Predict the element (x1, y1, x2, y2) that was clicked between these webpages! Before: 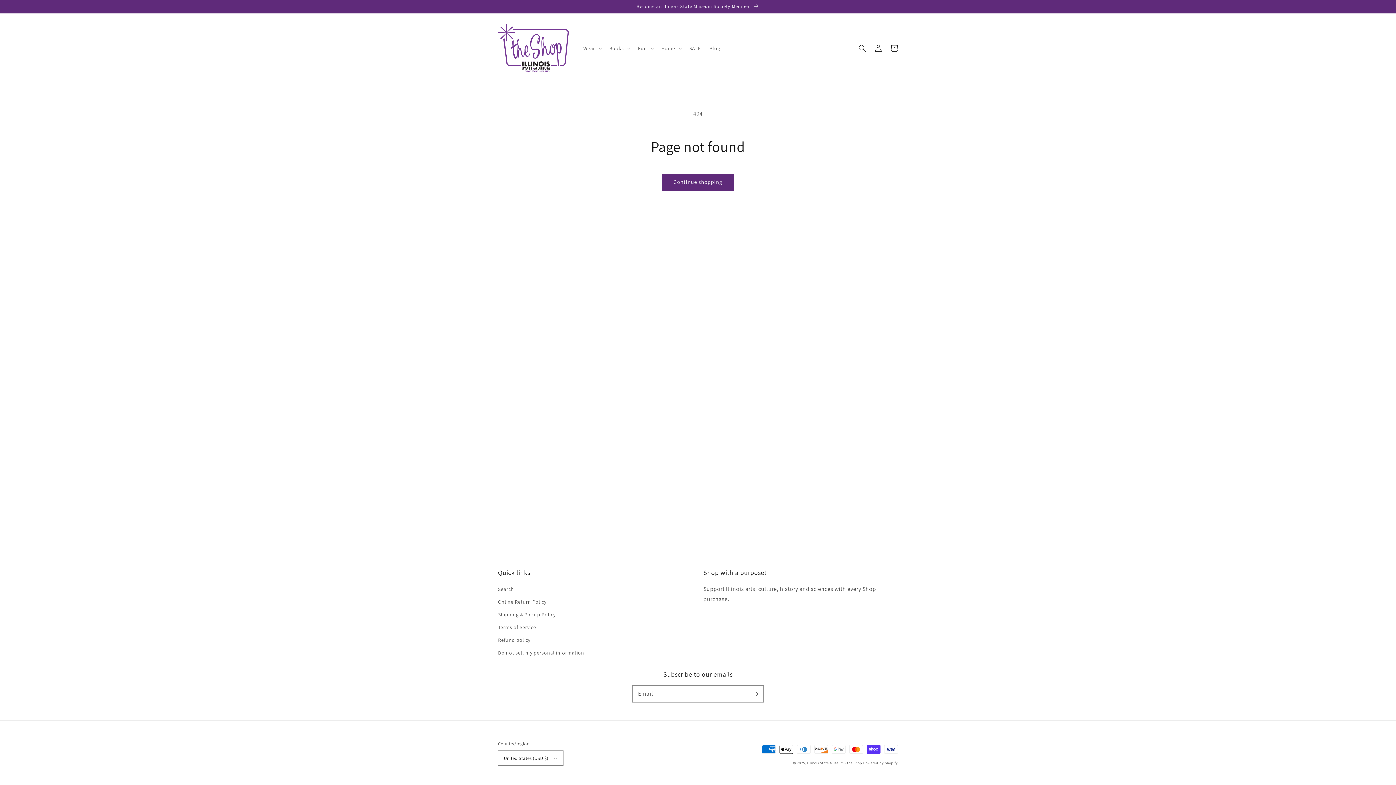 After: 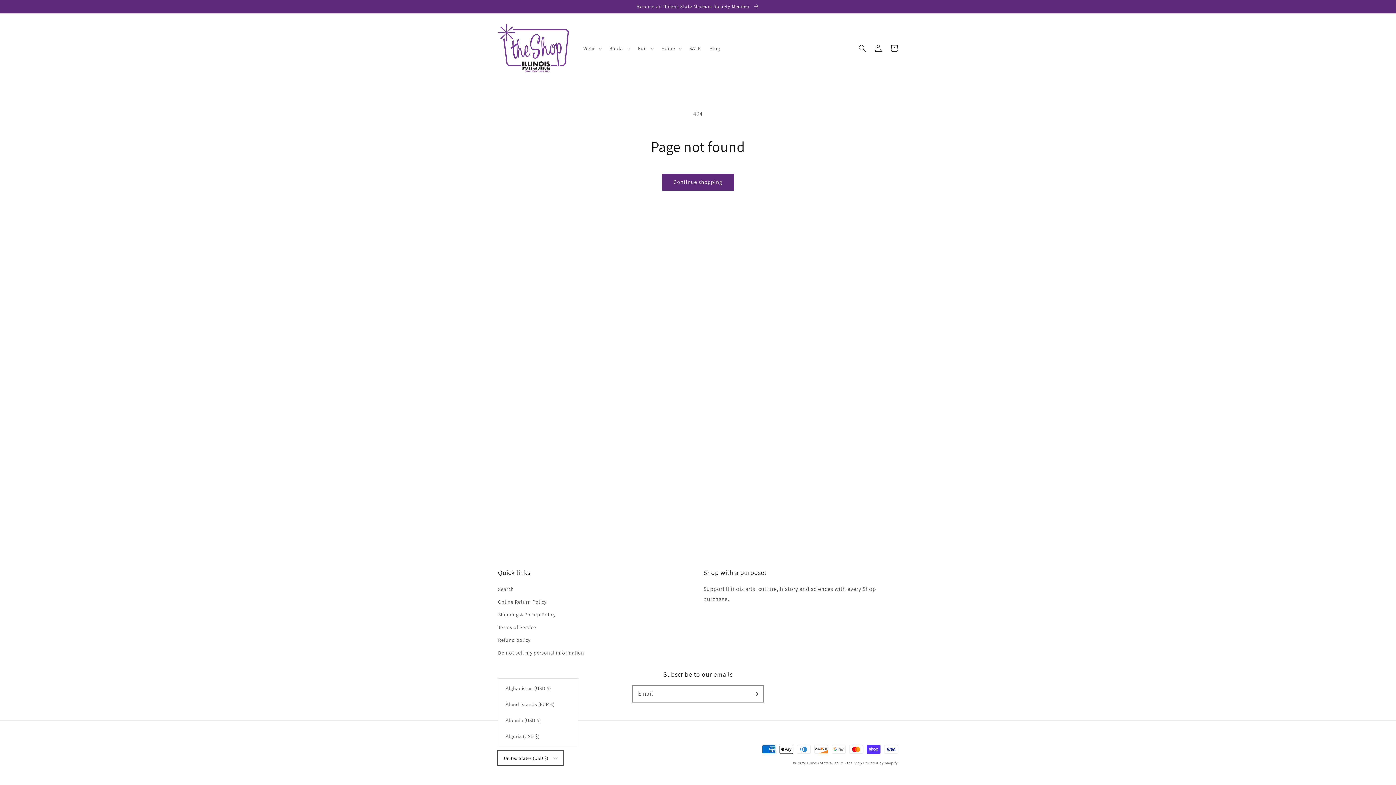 Action: bbox: (498, 751, 563, 765) label: United States (USD $)